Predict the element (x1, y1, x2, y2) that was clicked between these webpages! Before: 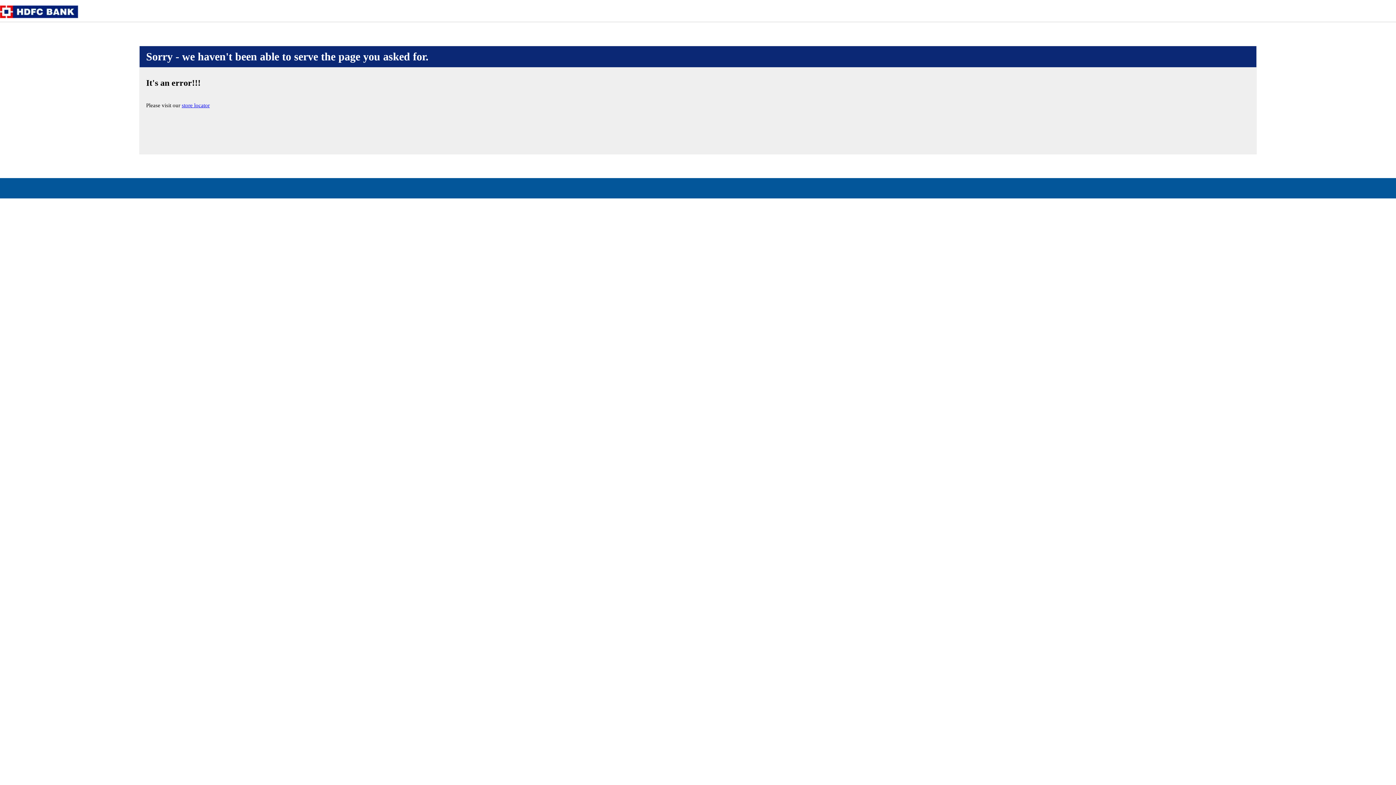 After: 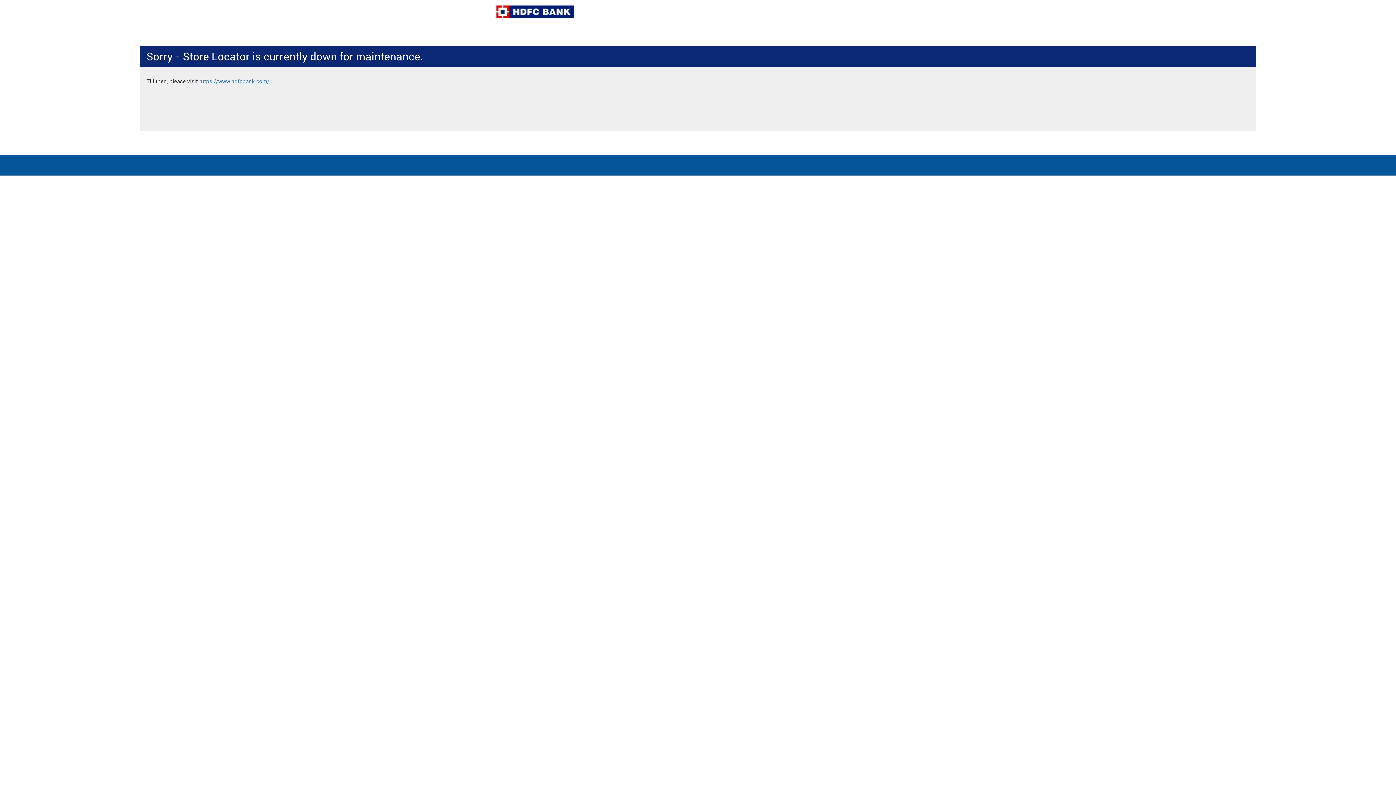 Action: label: store locator bbox: (181, 102, 209, 108)